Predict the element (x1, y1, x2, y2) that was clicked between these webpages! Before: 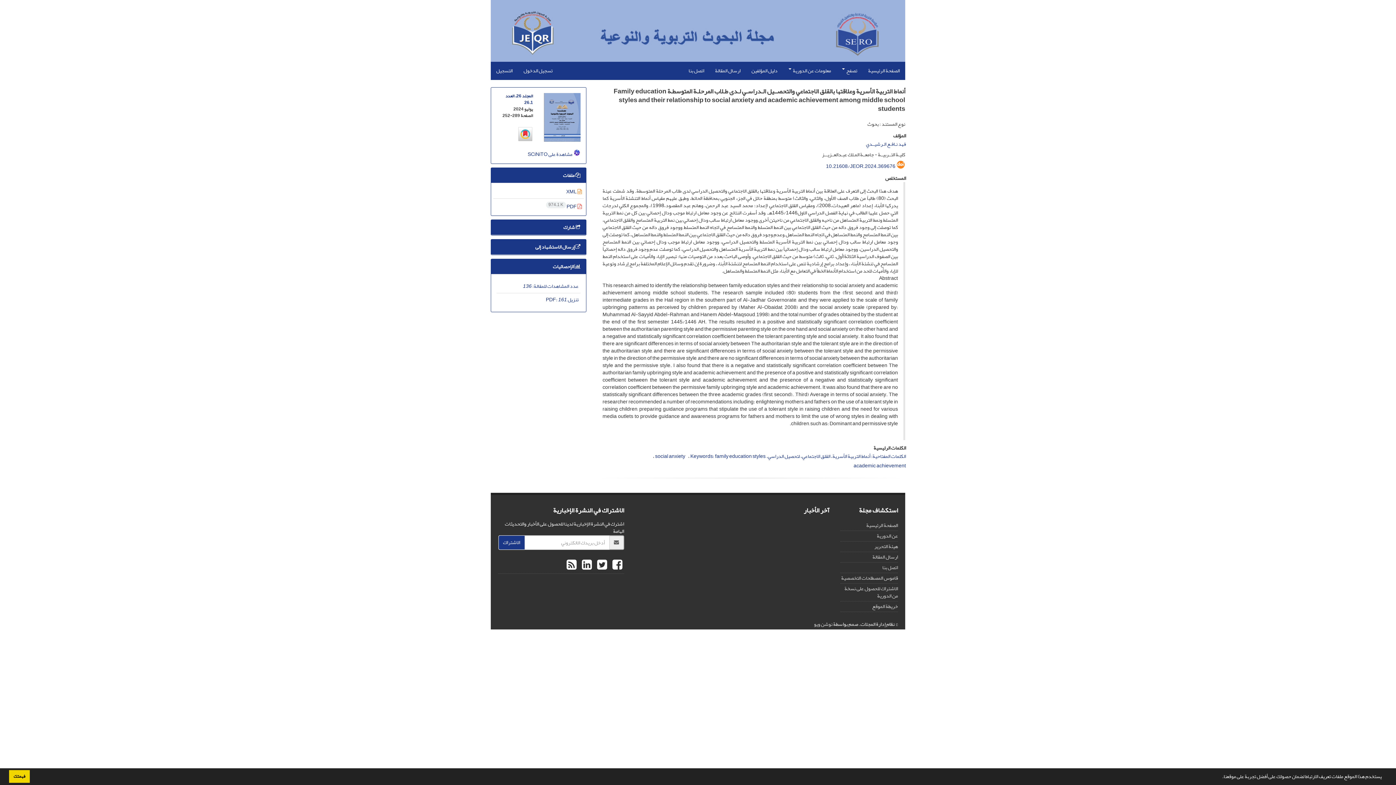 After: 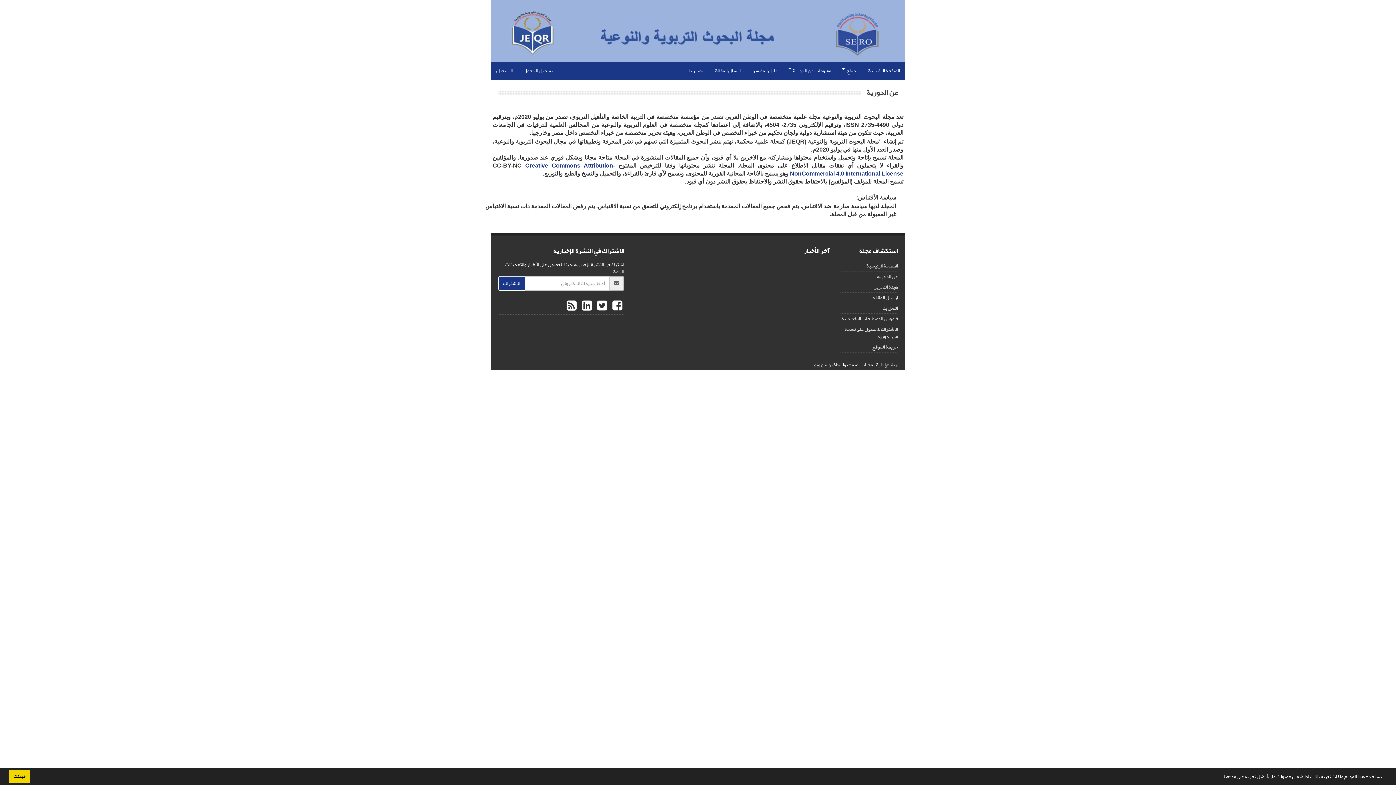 Action: bbox: (877, 531, 898, 541) label: عن الدورية